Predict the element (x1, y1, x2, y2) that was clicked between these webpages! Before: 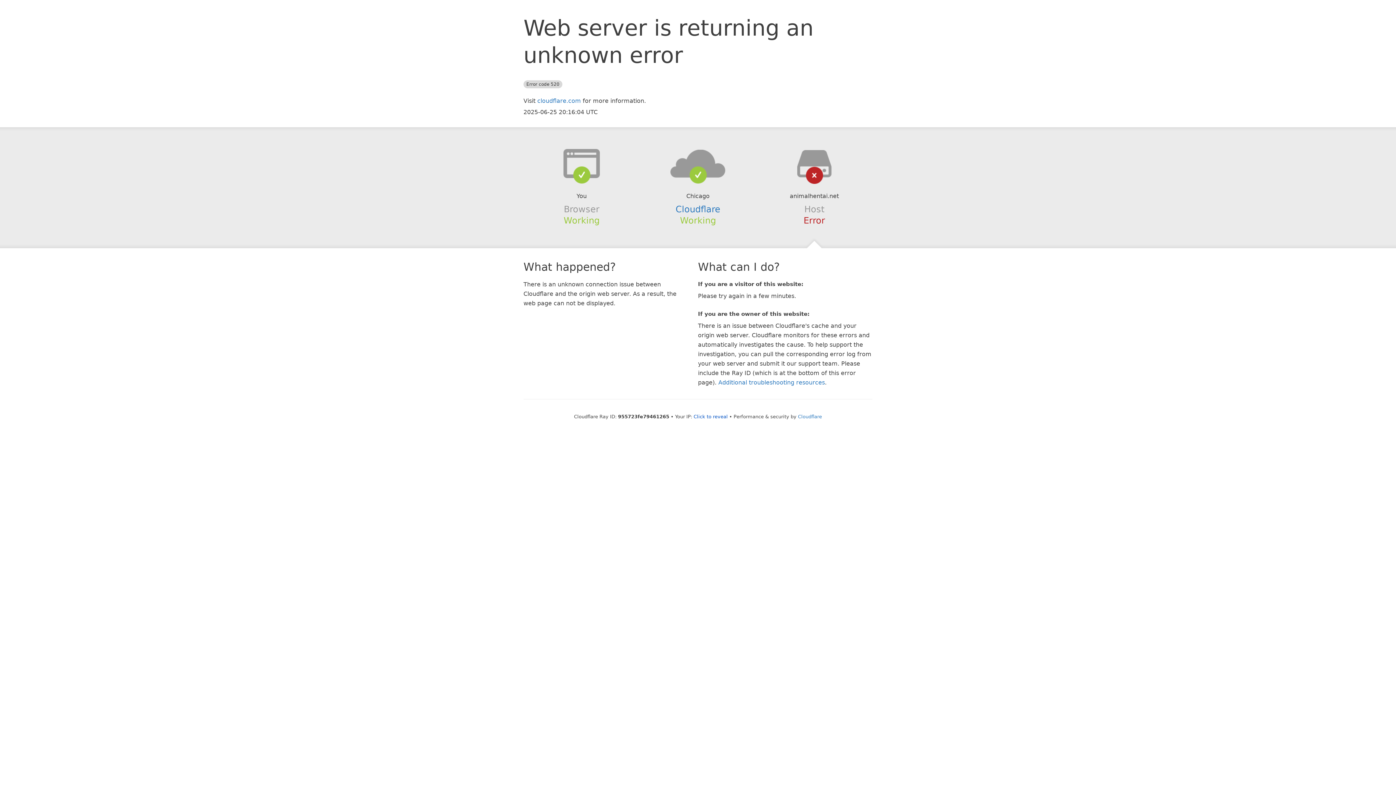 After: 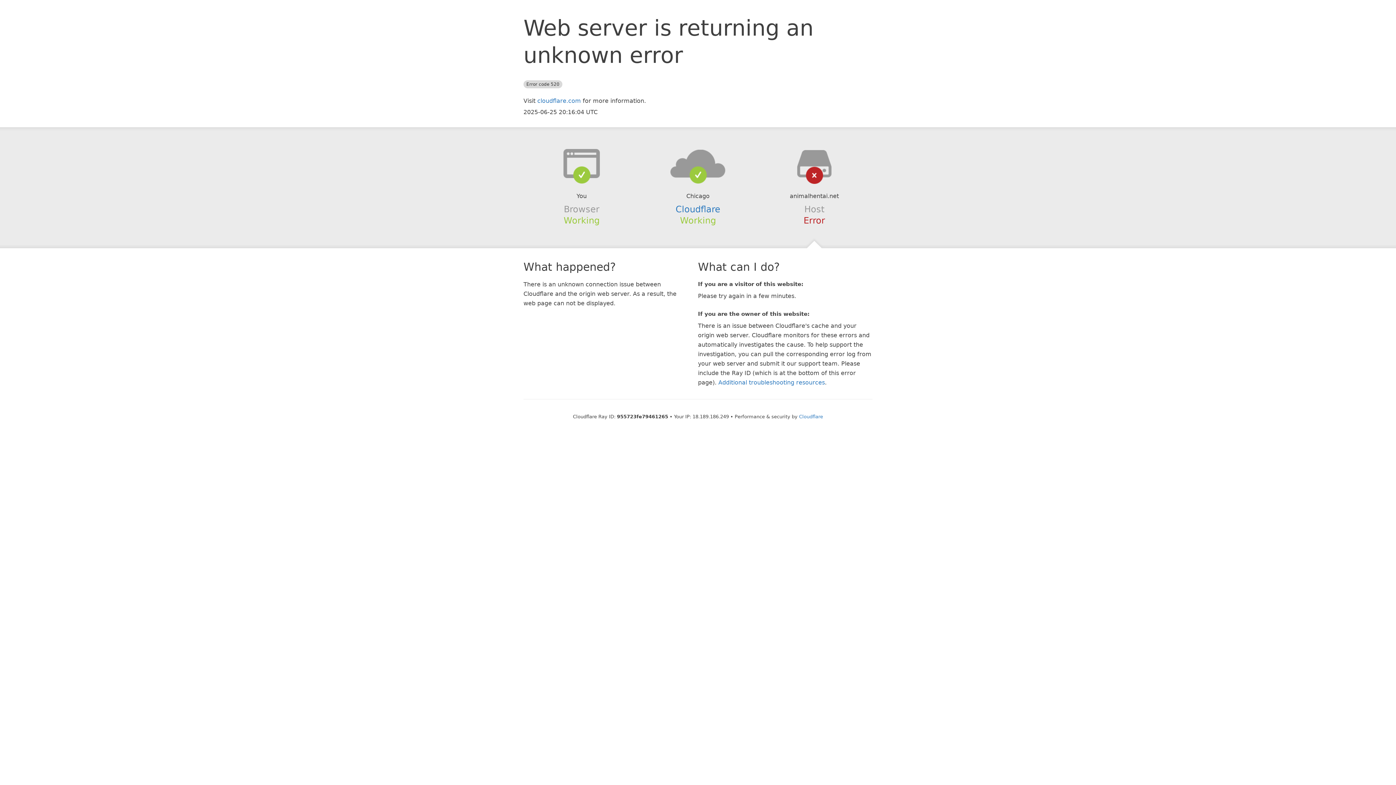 Action: label: Click to reveal bbox: (693, 414, 728, 419)